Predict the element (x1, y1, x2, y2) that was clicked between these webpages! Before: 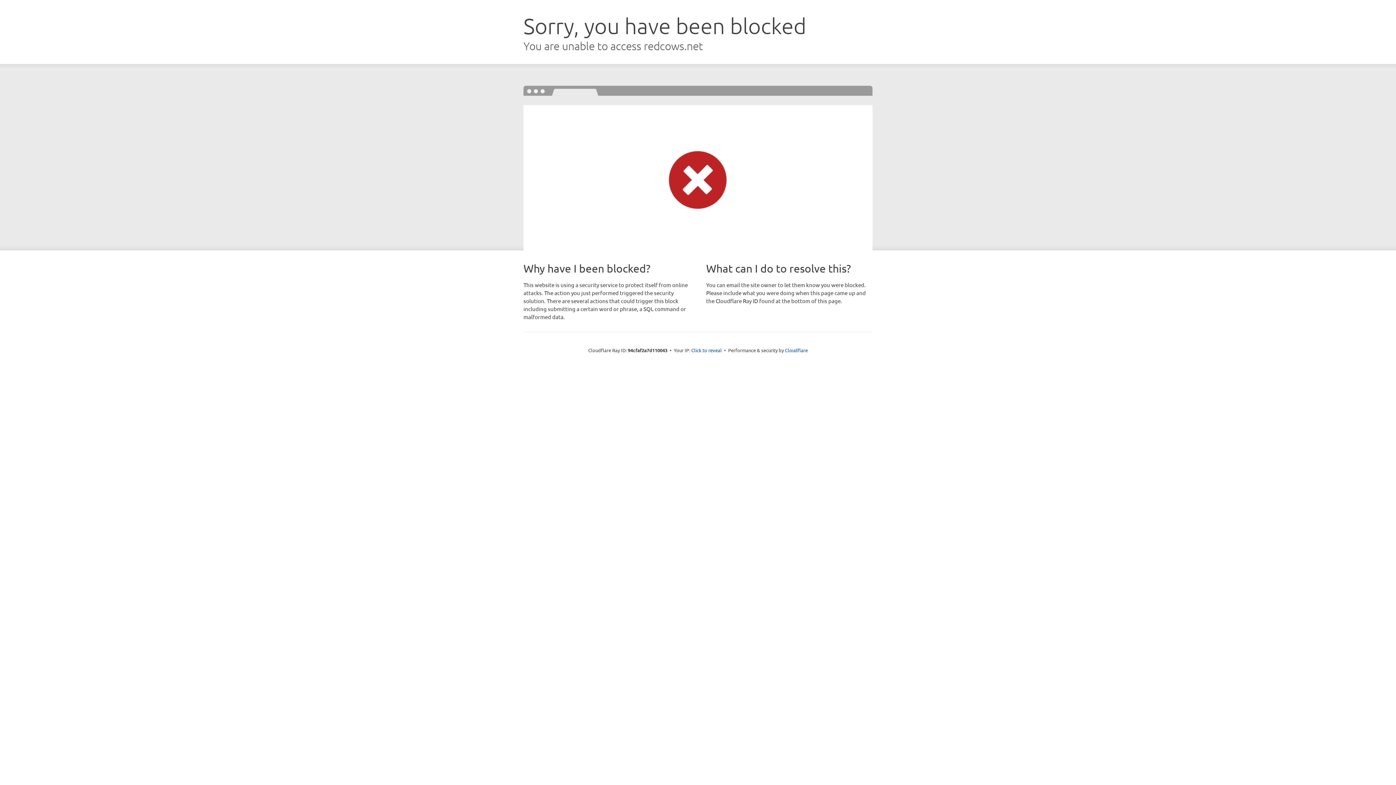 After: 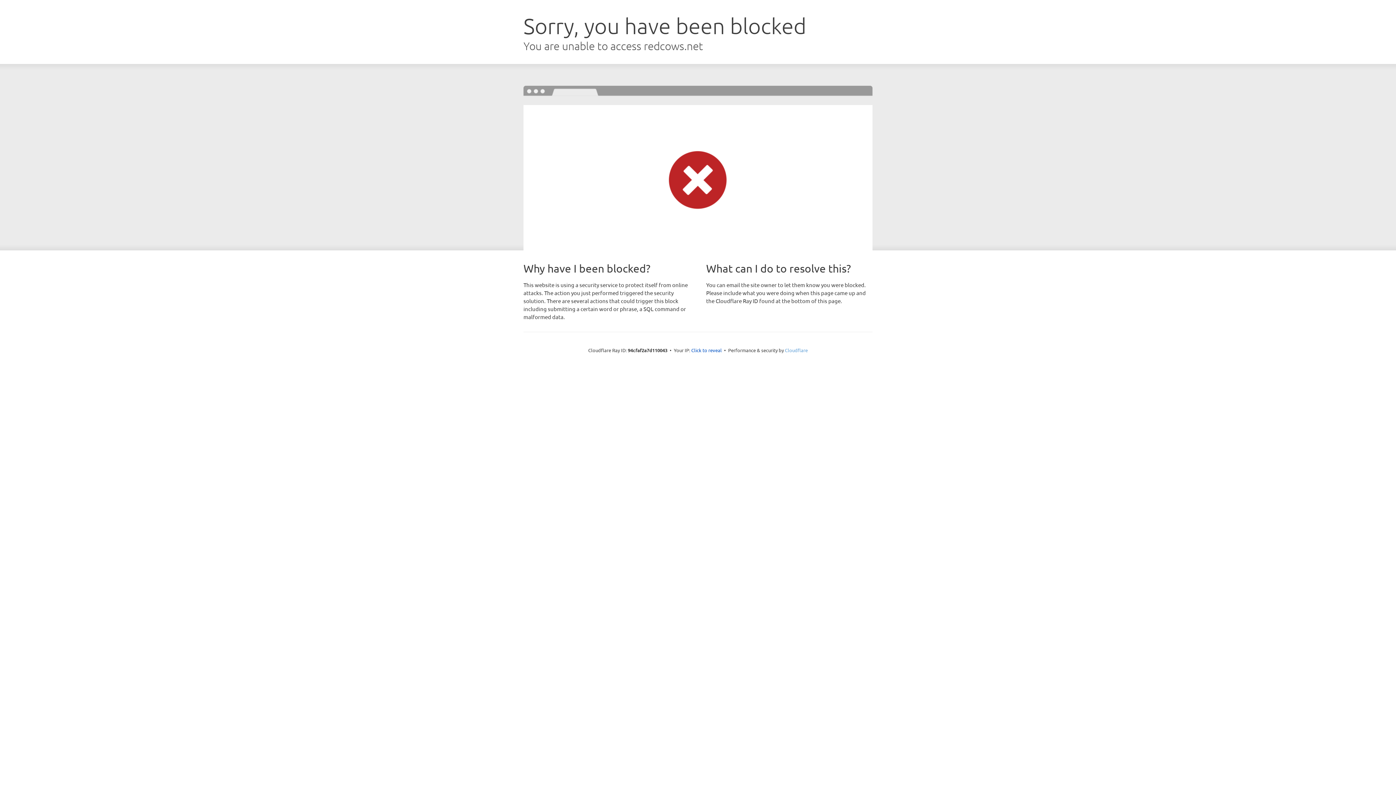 Action: label: Cloudflare bbox: (785, 347, 808, 353)